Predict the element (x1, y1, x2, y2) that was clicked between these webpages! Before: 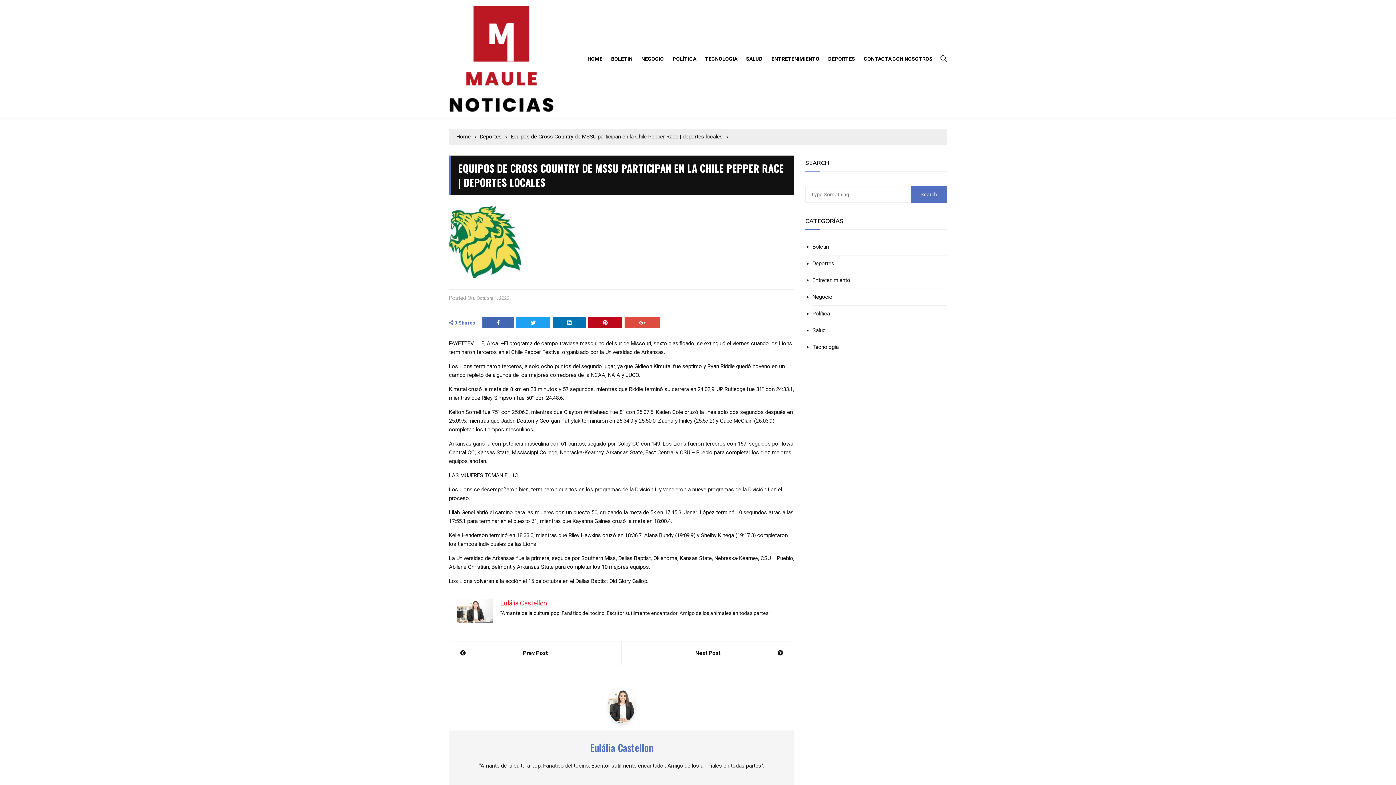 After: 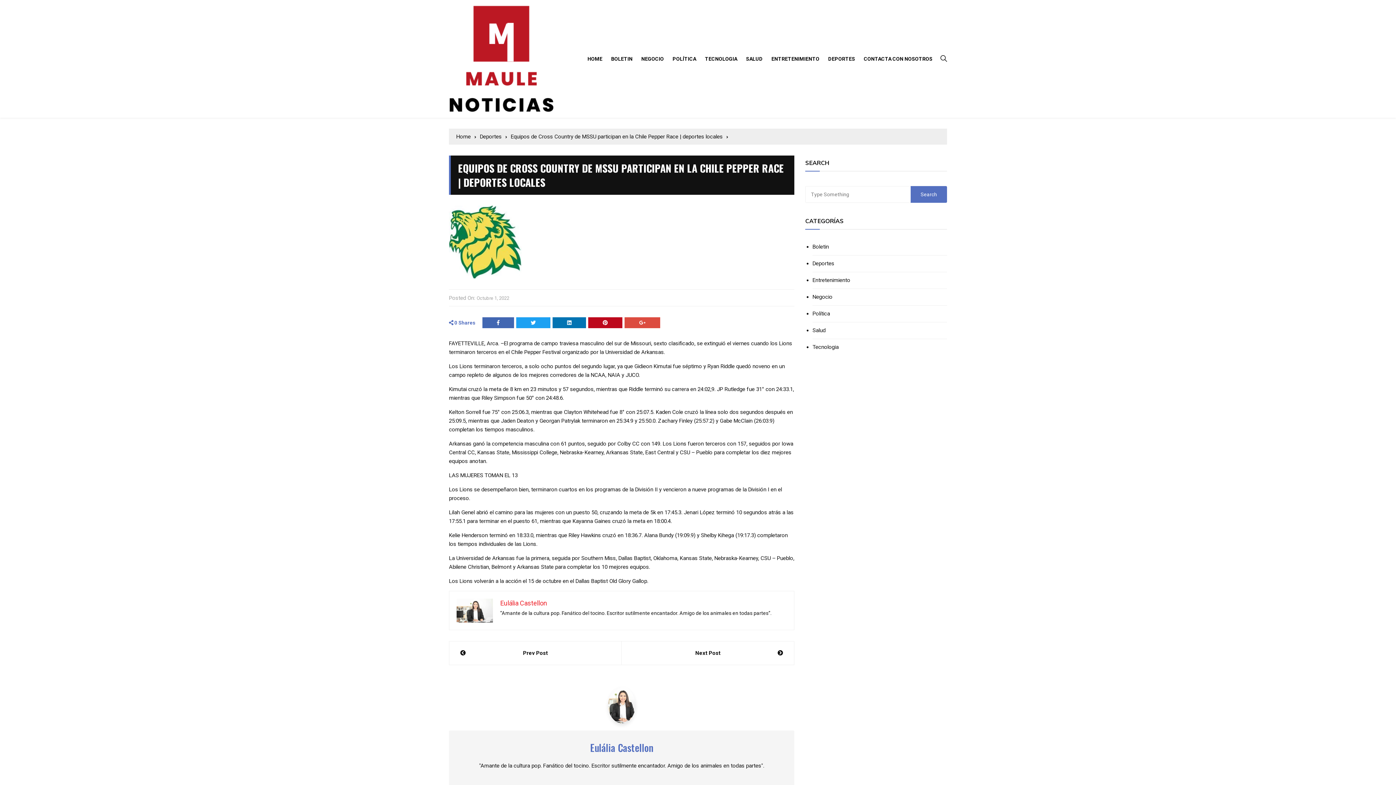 Action: bbox: (476, 294, 509, 302) label: Octubre 1, 2022